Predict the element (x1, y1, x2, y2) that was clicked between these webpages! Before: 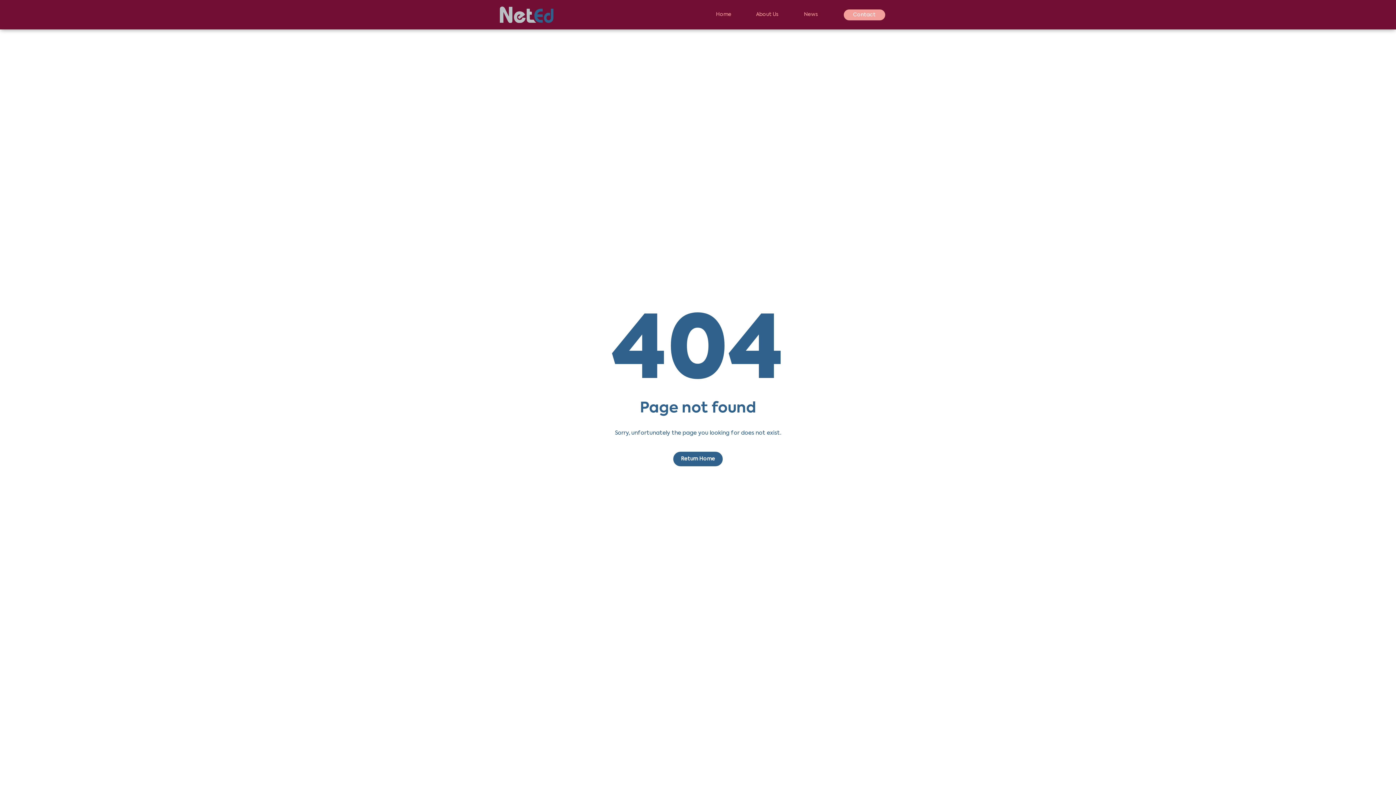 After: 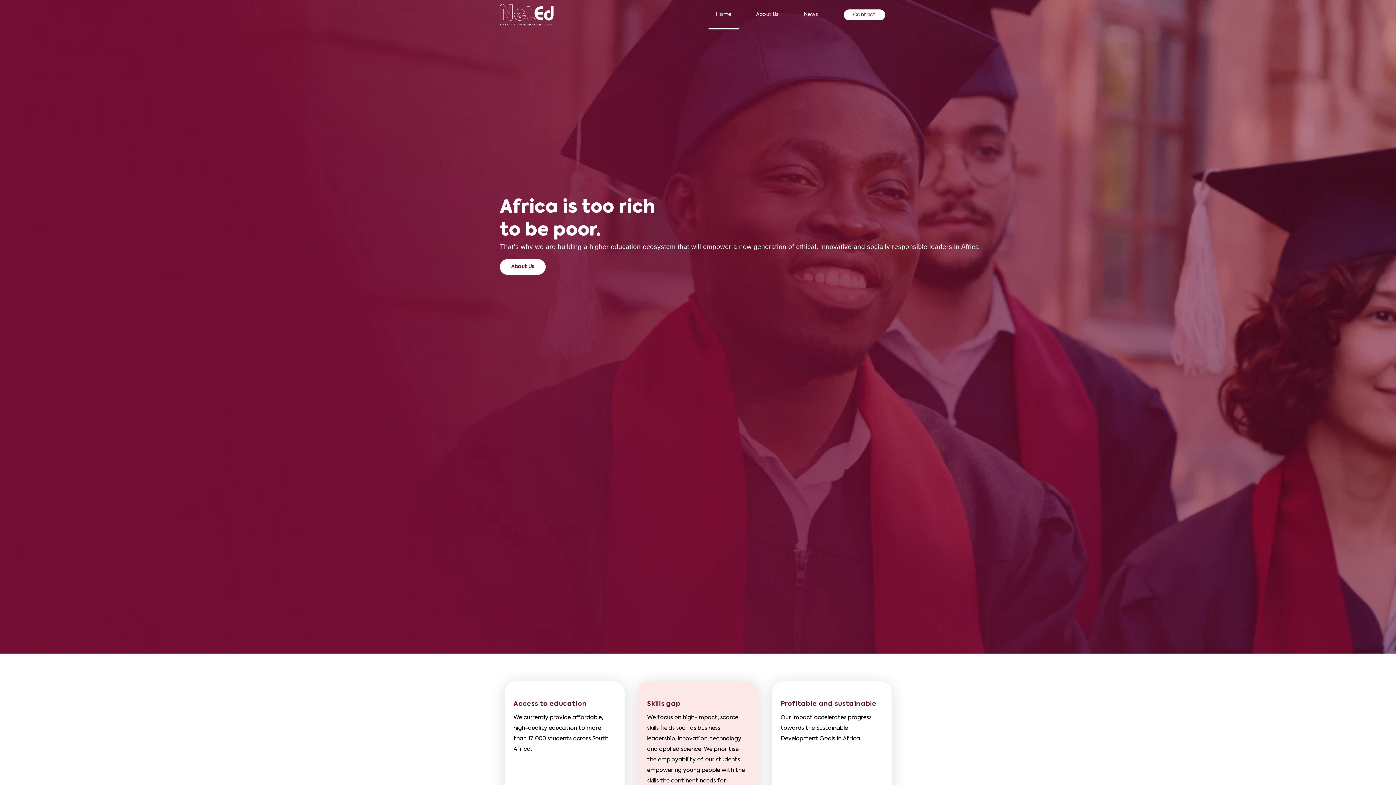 Action: bbox: (500, 12, 553, 17)